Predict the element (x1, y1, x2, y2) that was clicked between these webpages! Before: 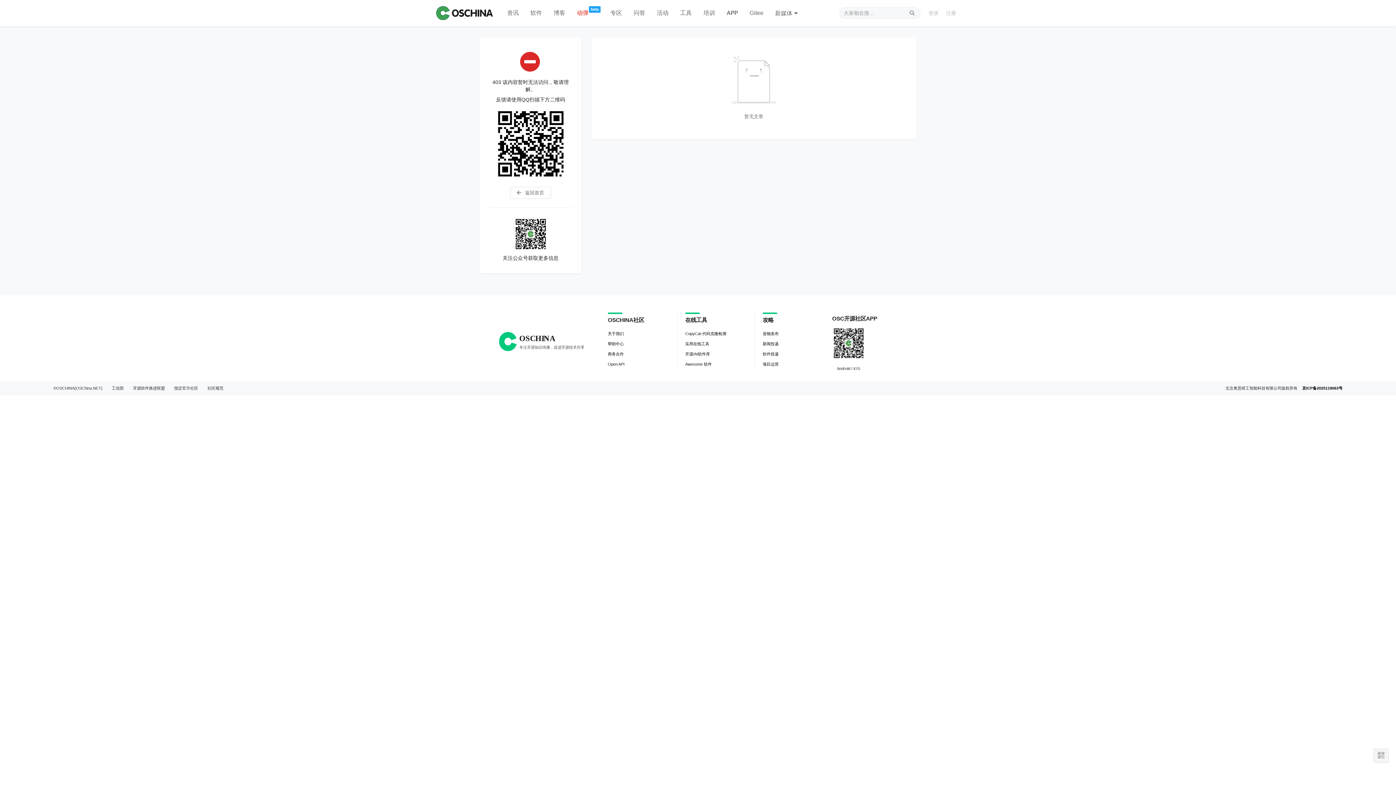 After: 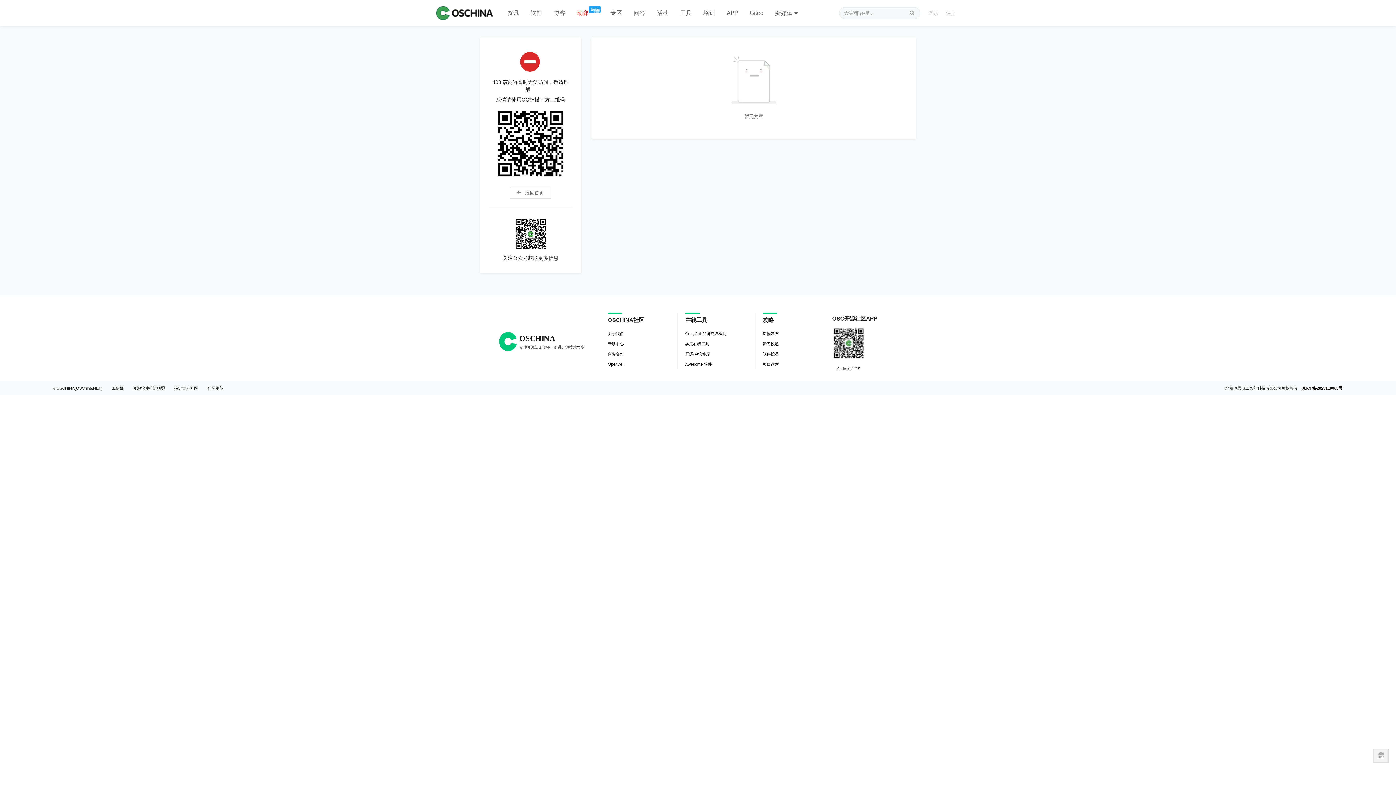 Action: label: 造物发布 bbox: (762, 328, 778, 339)